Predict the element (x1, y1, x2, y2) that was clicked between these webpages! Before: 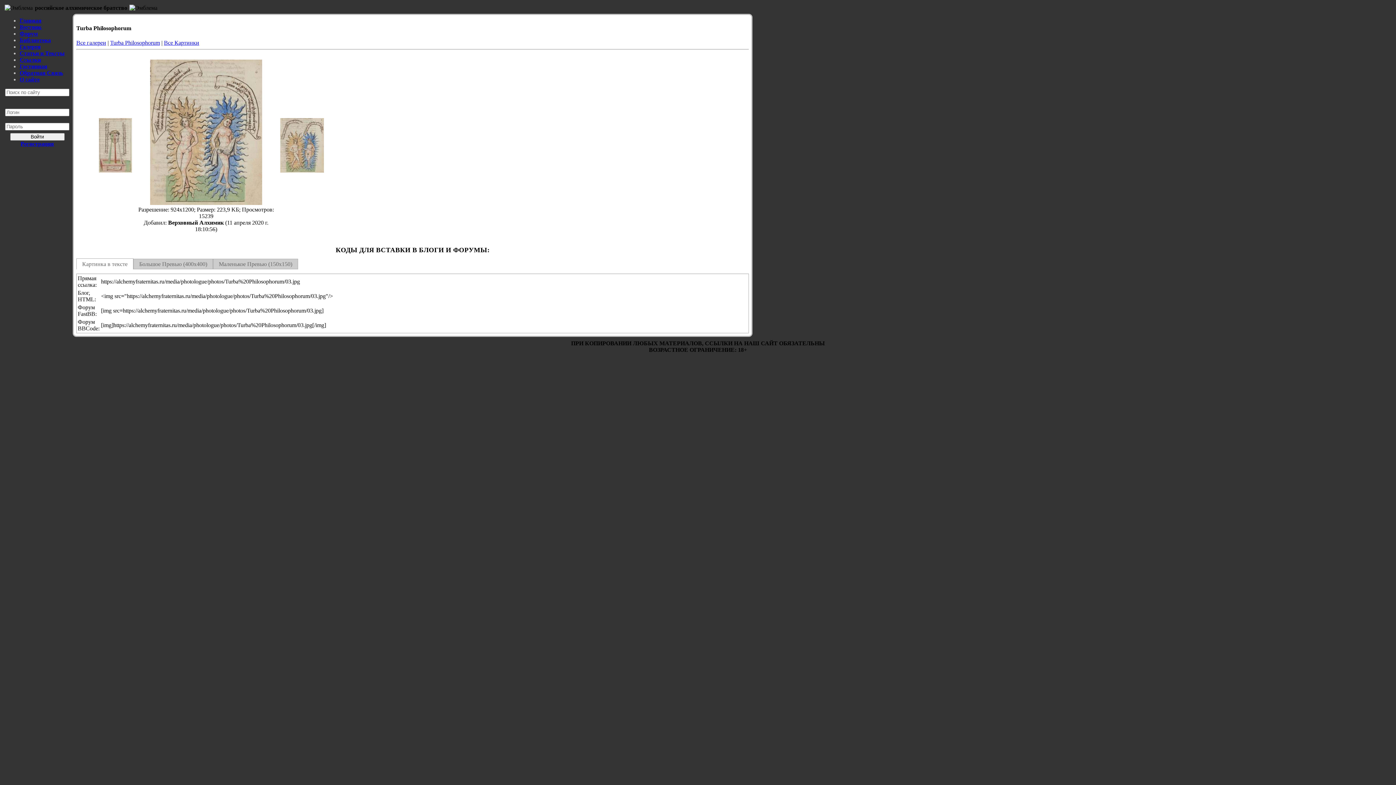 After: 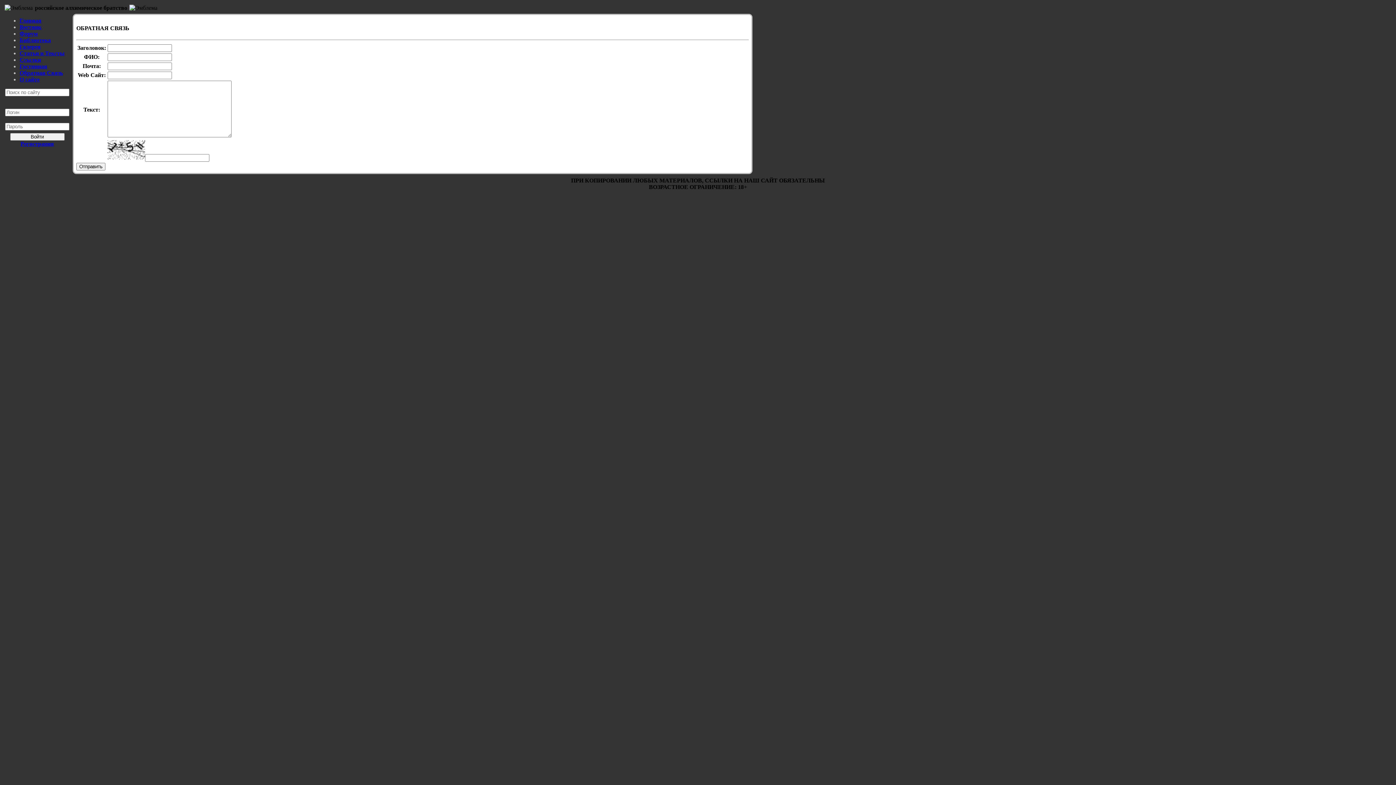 Action: bbox: (19, 69, 62, 76) label: Обратная Связь